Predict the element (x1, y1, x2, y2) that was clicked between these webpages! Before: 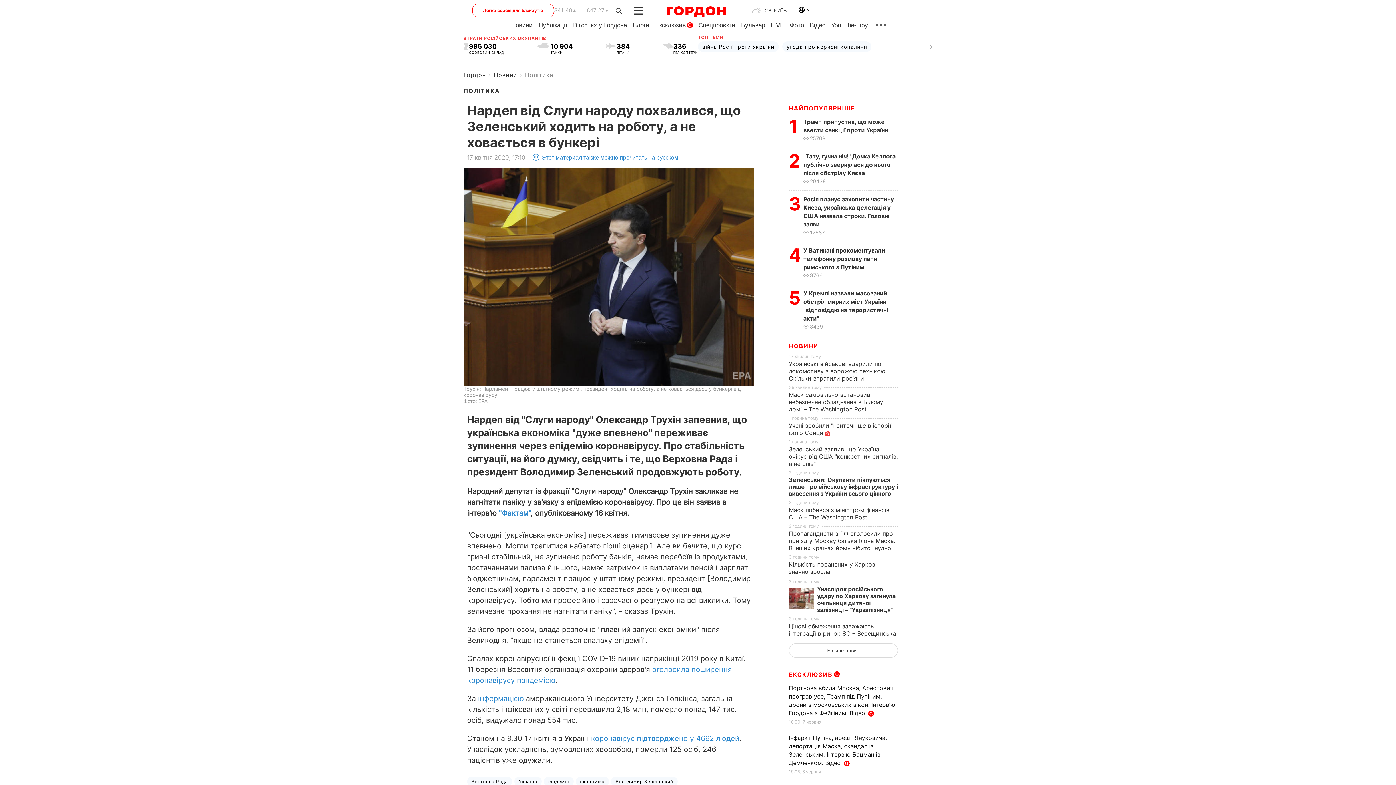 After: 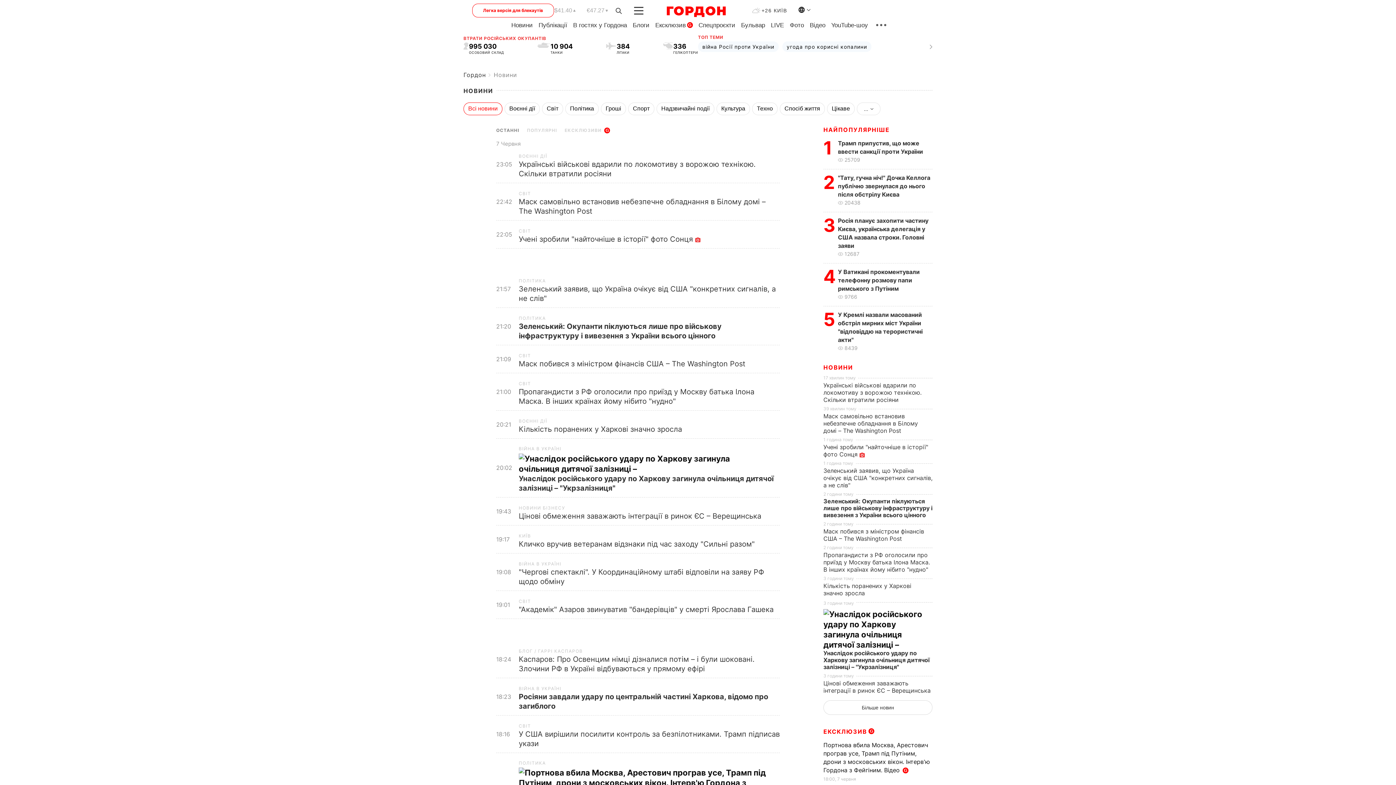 Action: bbox: (511, 21, 532, 28) label: Новини